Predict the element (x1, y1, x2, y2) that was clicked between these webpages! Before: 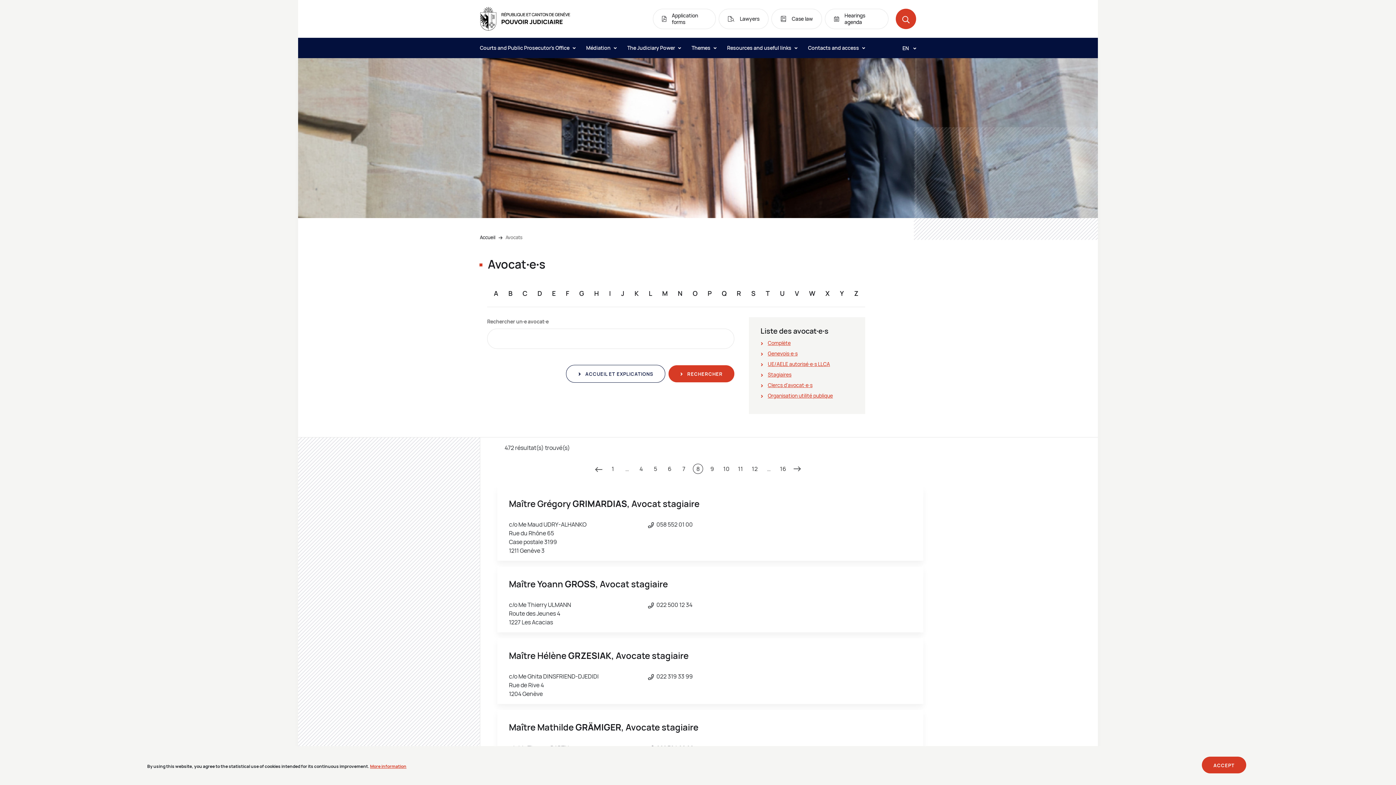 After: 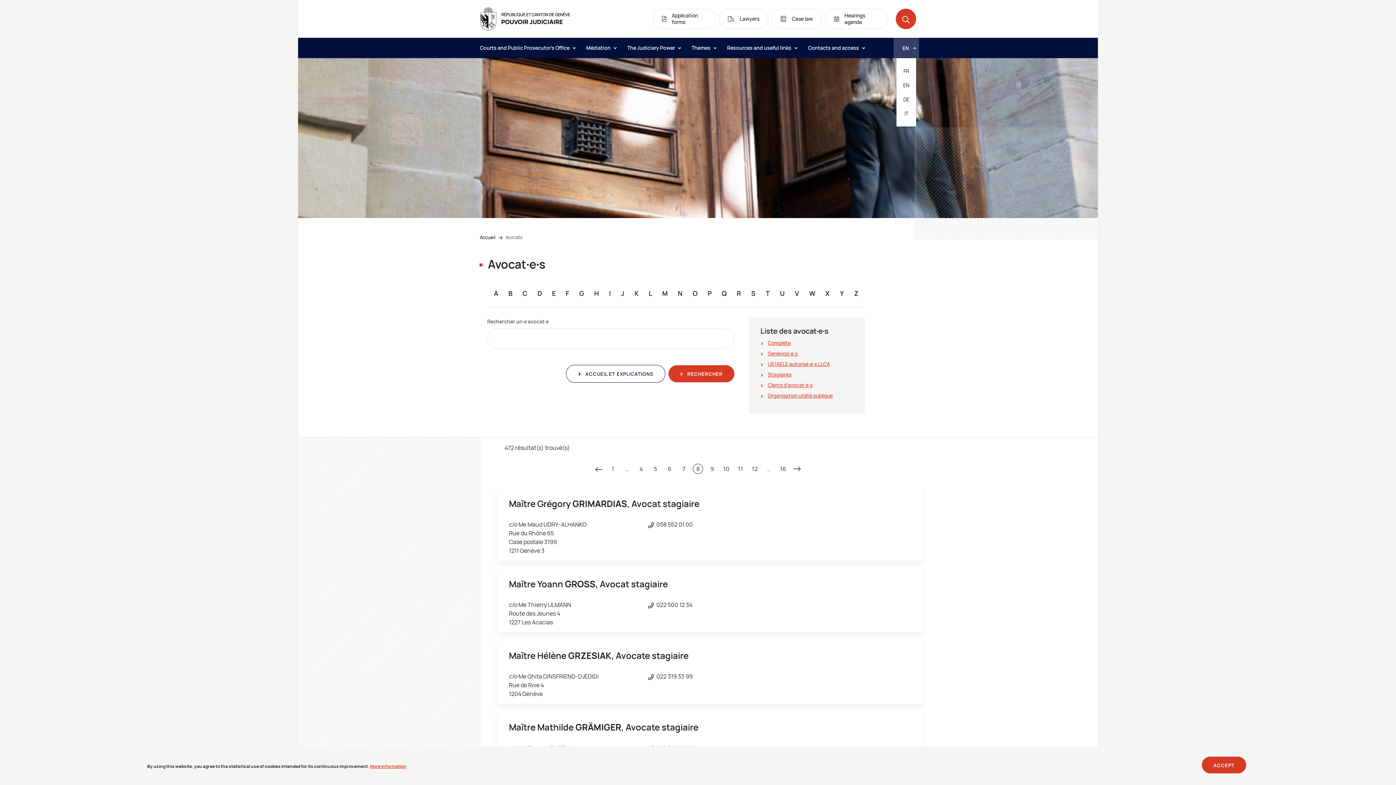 Action: bbox: (896, 37, 916, 58) label: Langue: en